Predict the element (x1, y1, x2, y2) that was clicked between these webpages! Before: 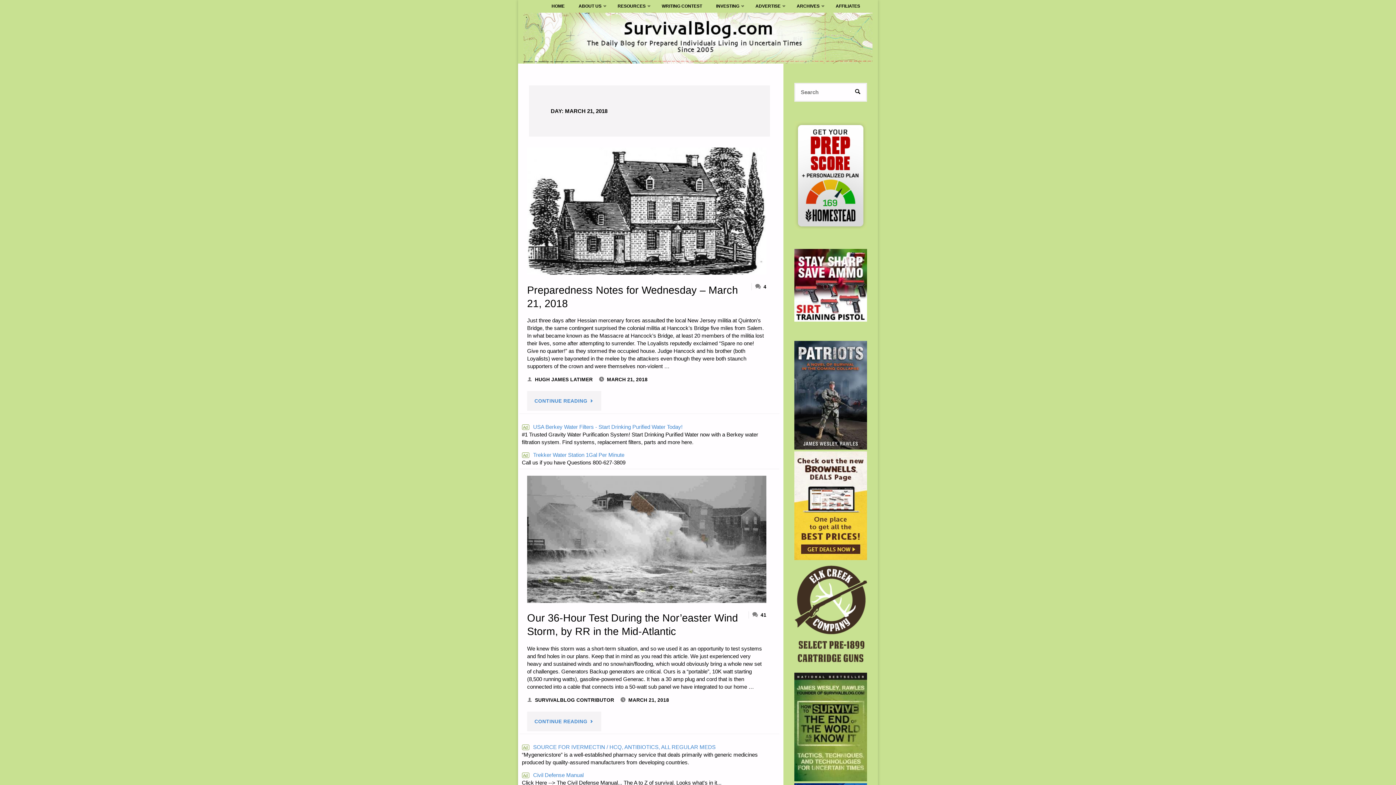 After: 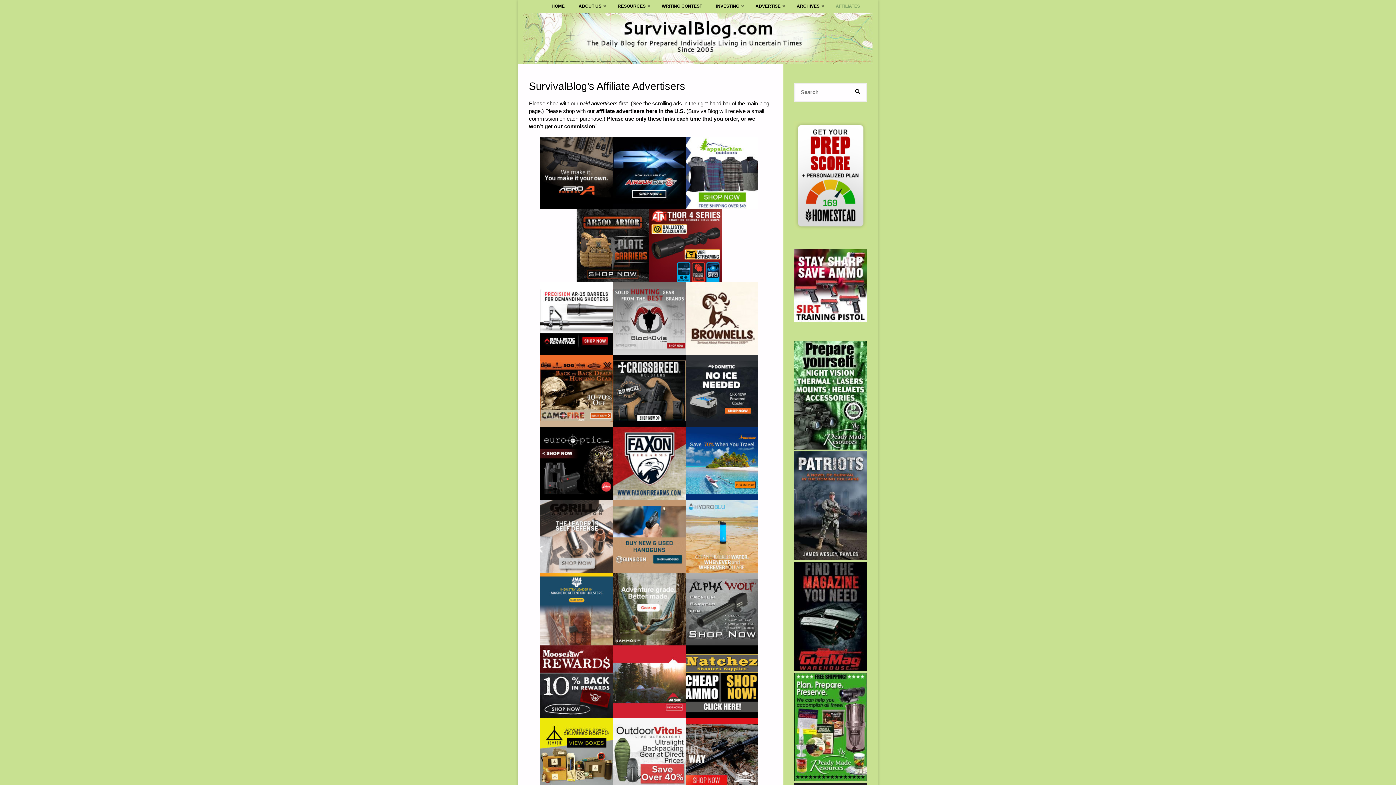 Action: label: AFFILIATES bbox: (828, 0, 867, 12)